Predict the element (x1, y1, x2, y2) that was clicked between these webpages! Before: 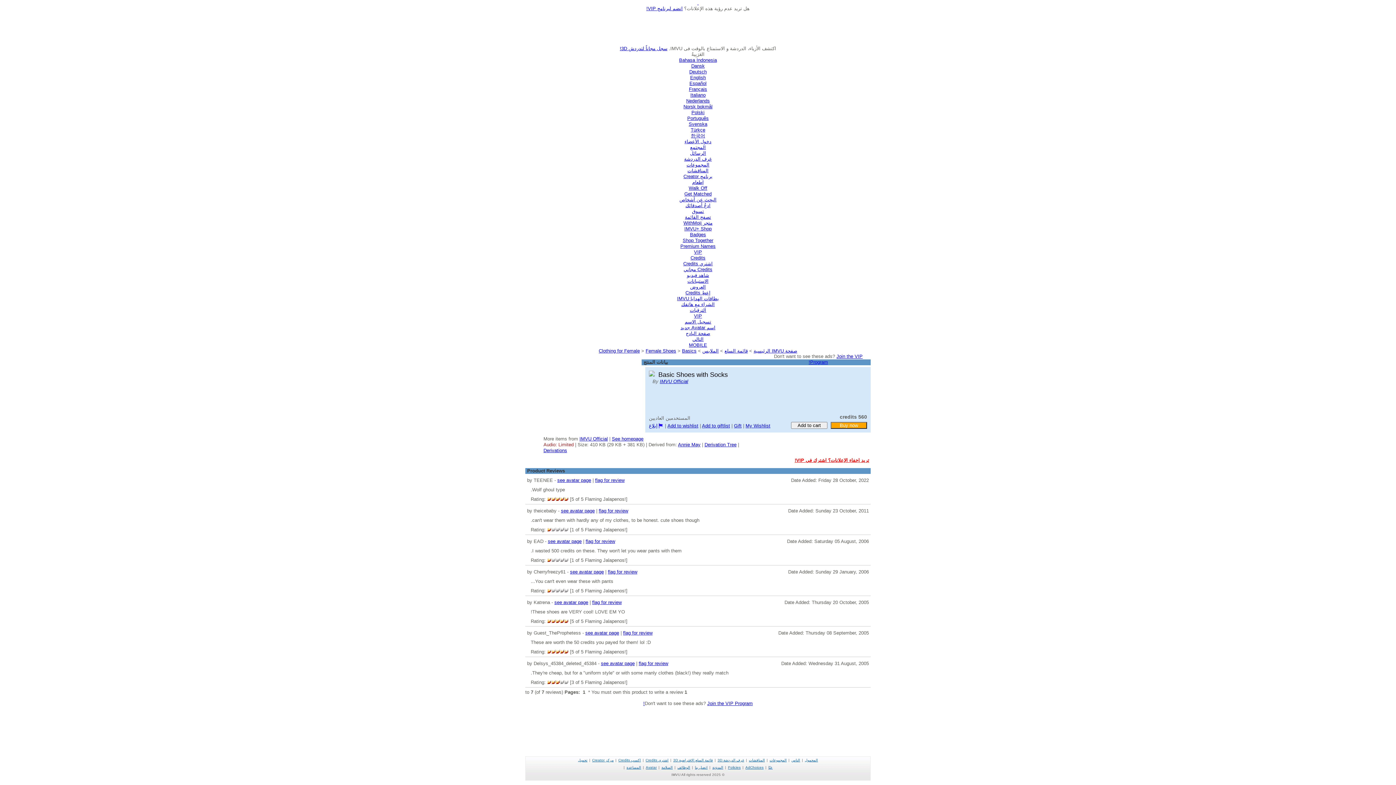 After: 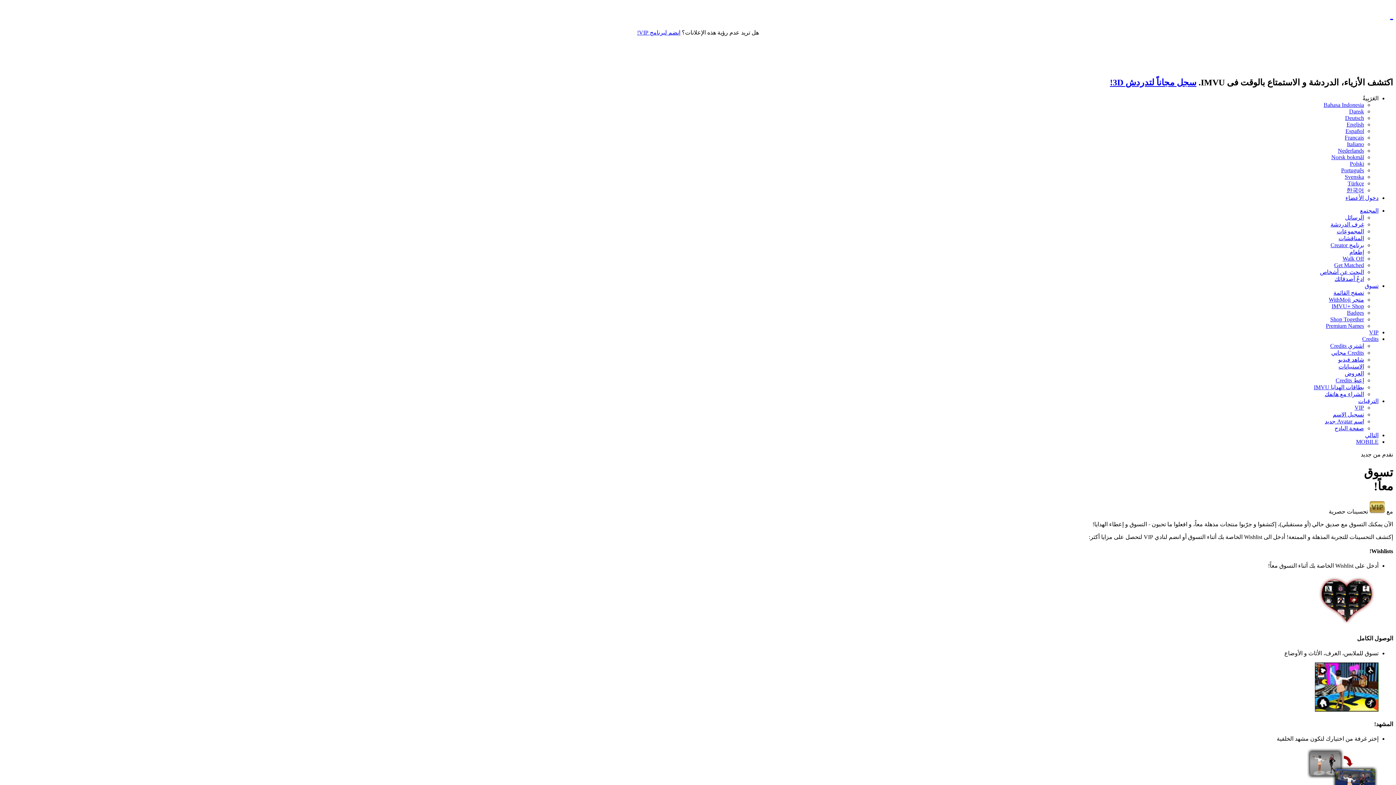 Action: bbox: (682, 237, 713, 243) label: Shop Together